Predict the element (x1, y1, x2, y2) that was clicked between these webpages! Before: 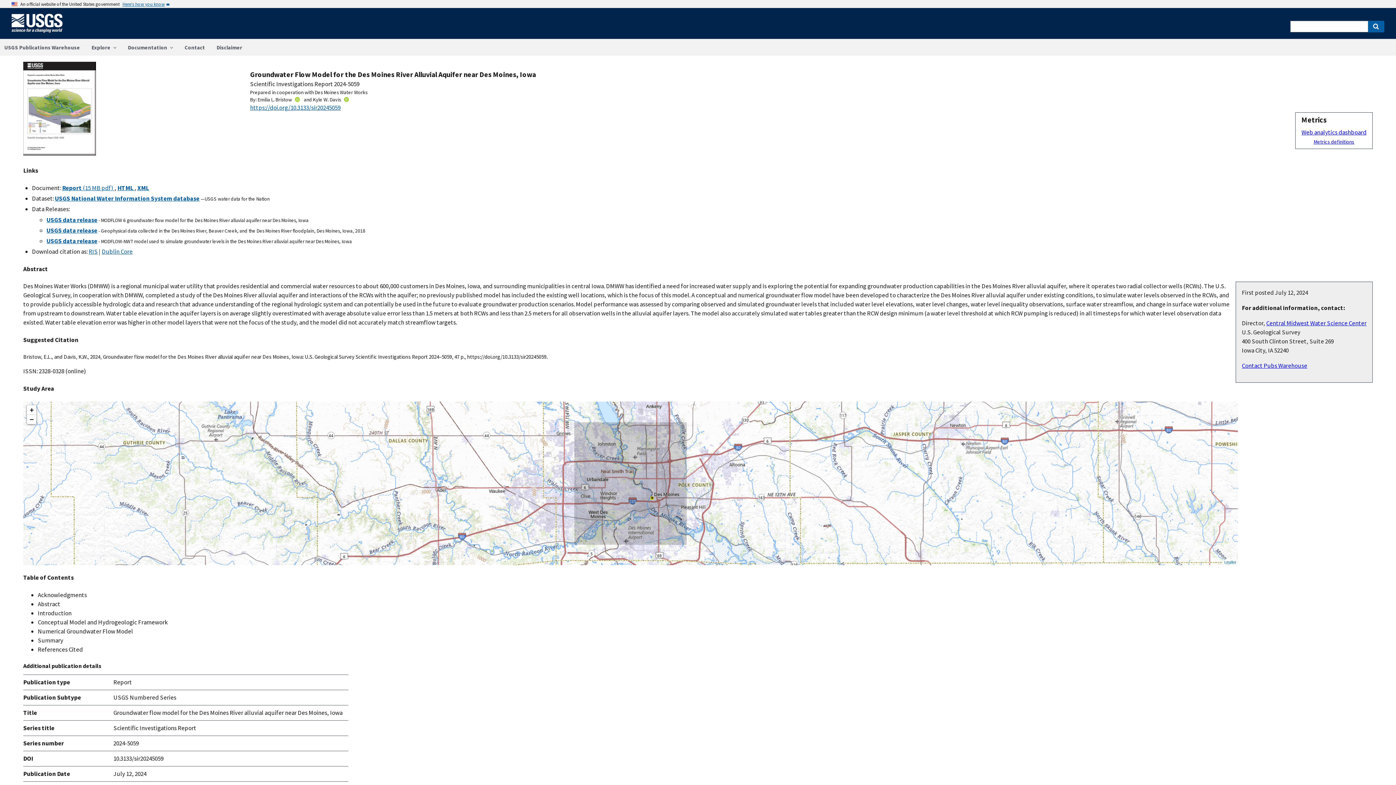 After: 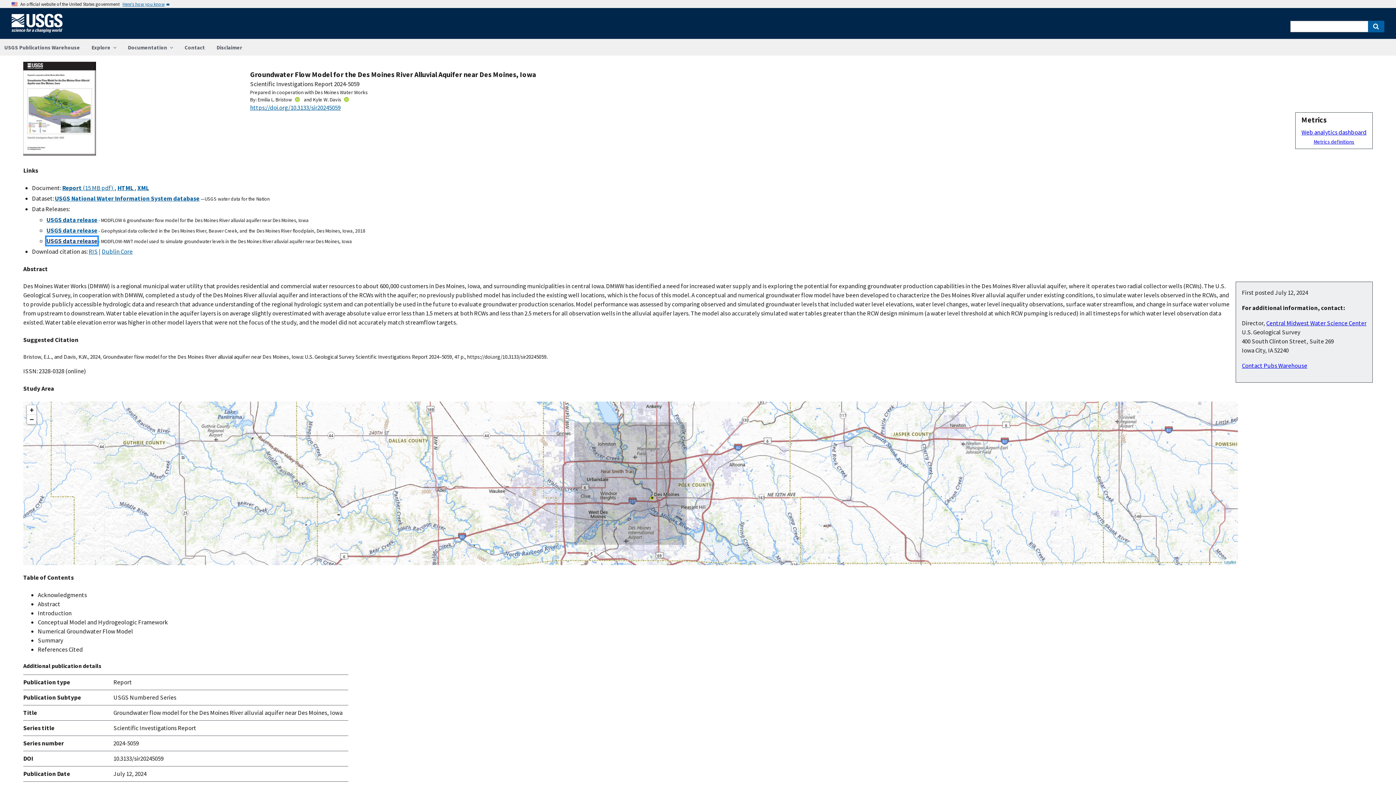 Action: bbox: (46, 237, 97, 245) label: USGS data release